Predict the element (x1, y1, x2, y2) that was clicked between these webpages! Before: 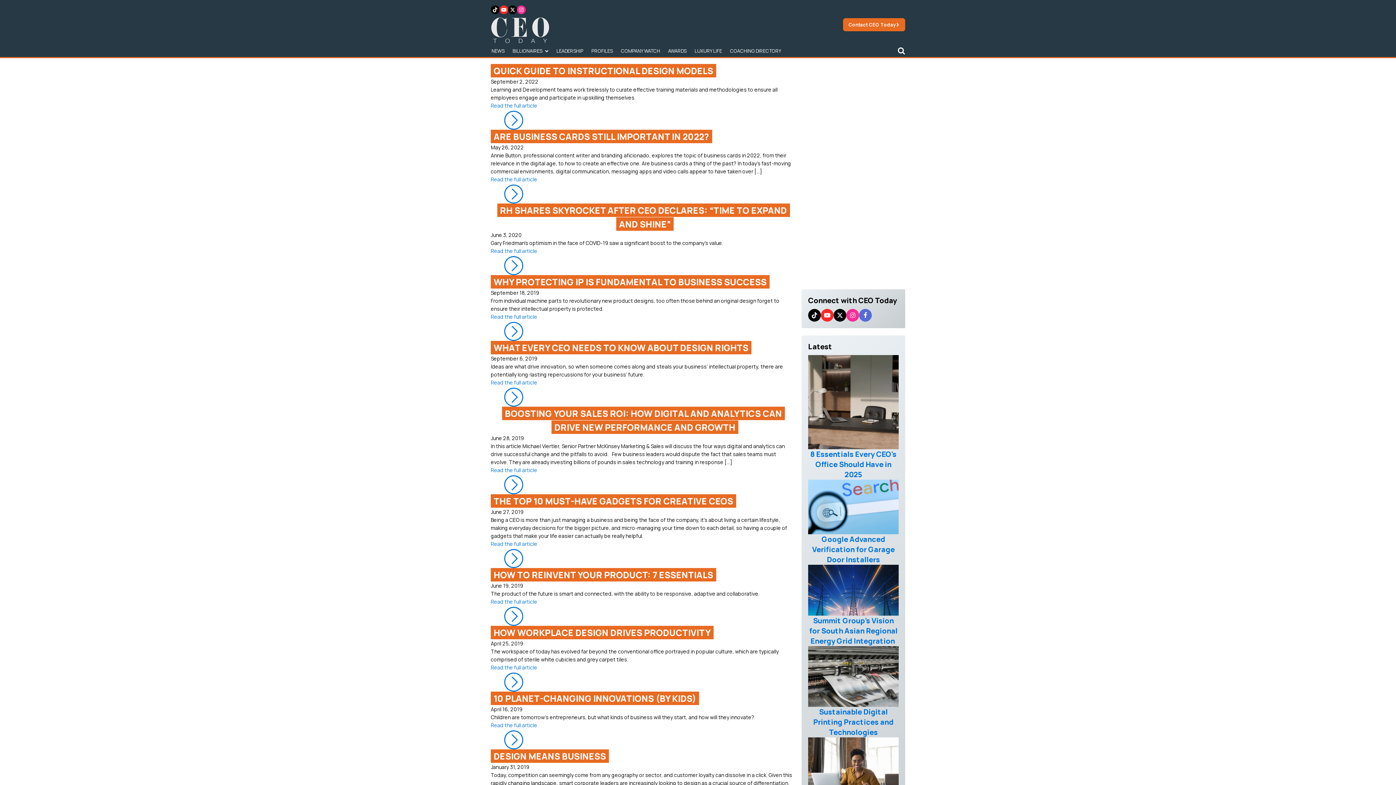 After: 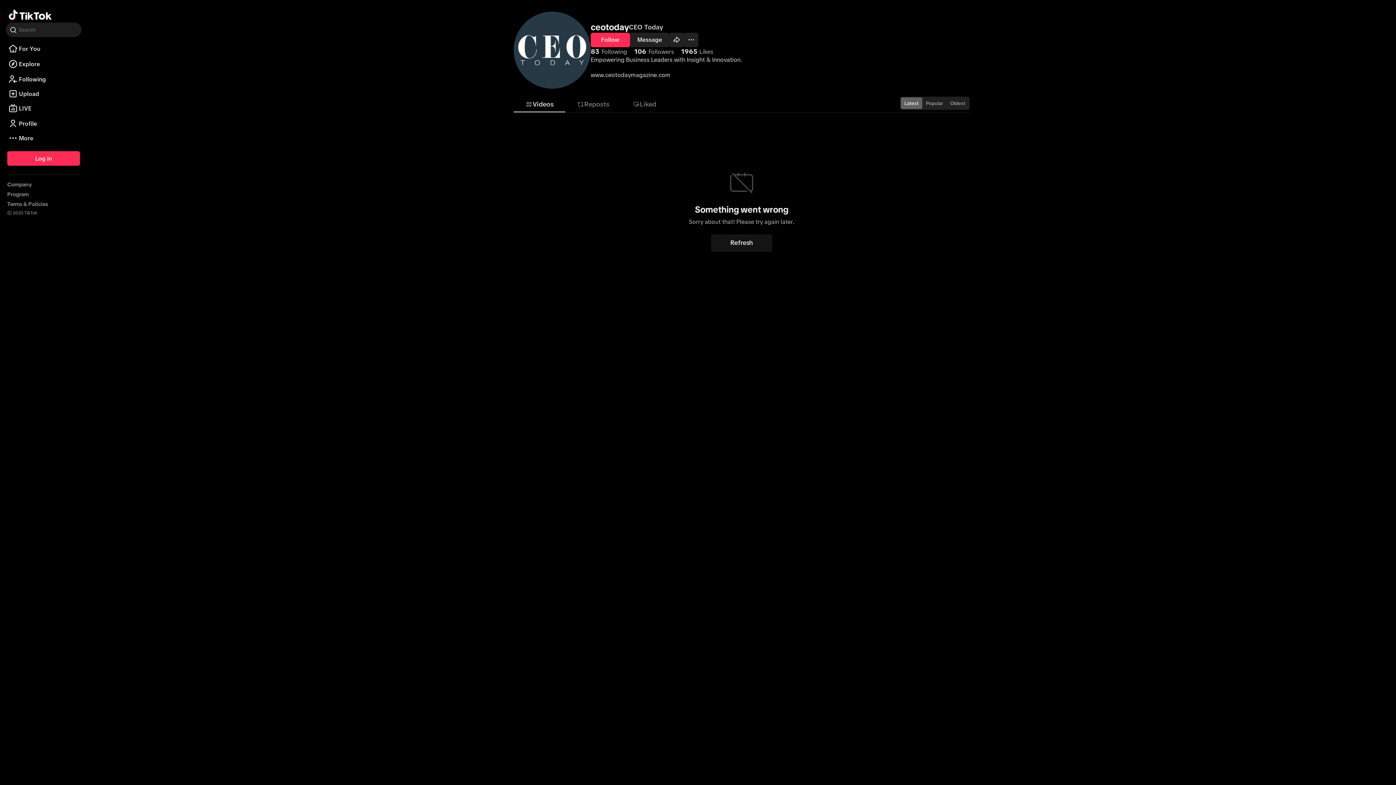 Action: bbox: (490, 5, 499, 14)